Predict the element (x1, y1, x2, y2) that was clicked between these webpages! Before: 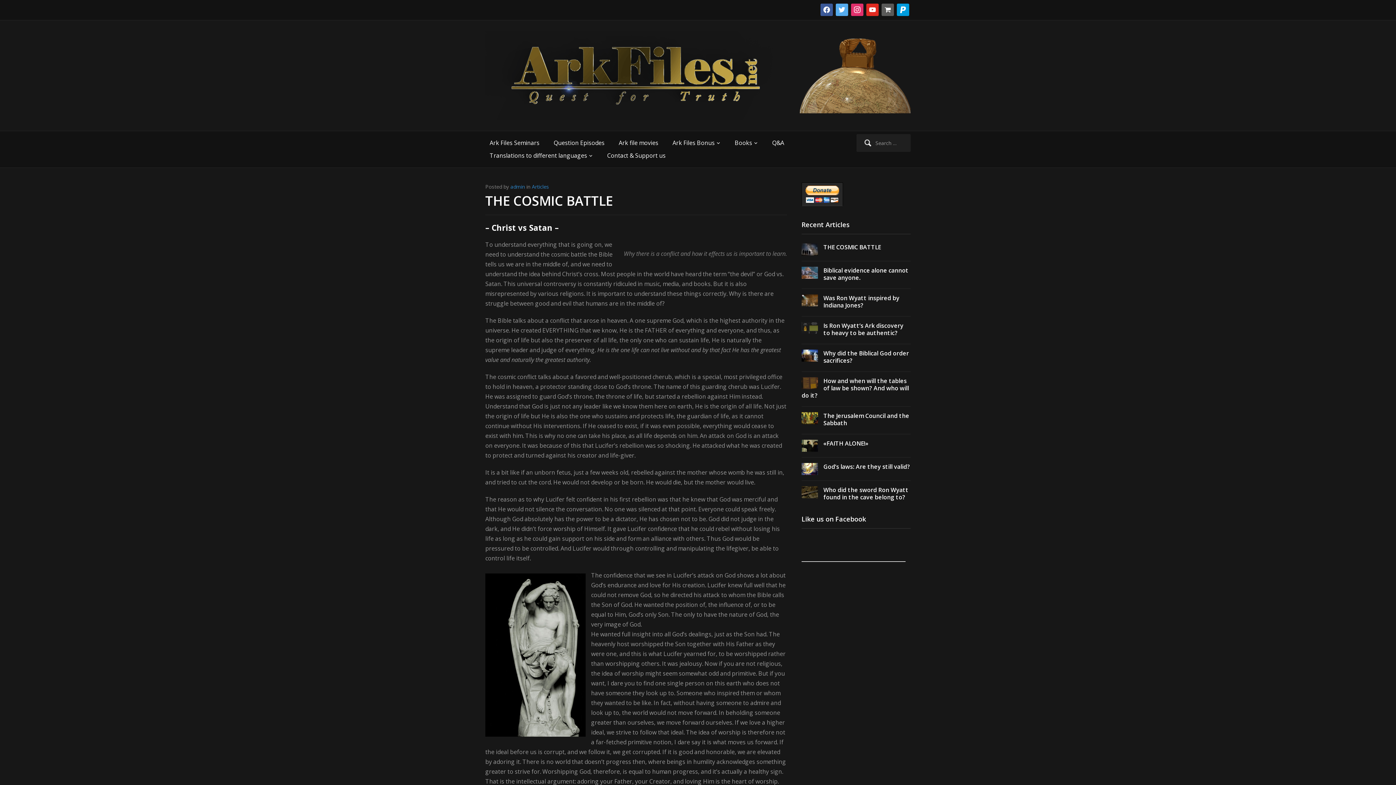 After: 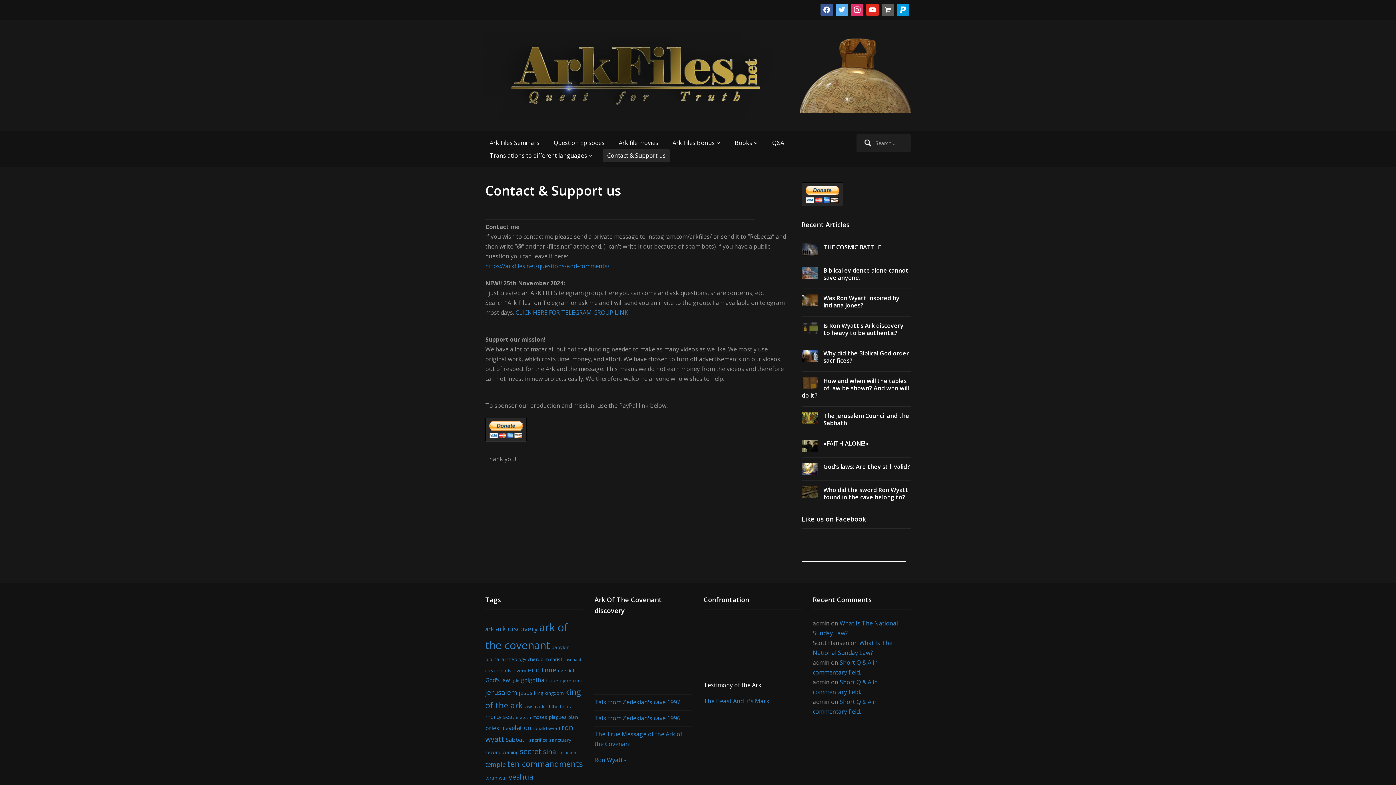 Action: label: Contact & Support us bbox: (602, 149, 670, 162)